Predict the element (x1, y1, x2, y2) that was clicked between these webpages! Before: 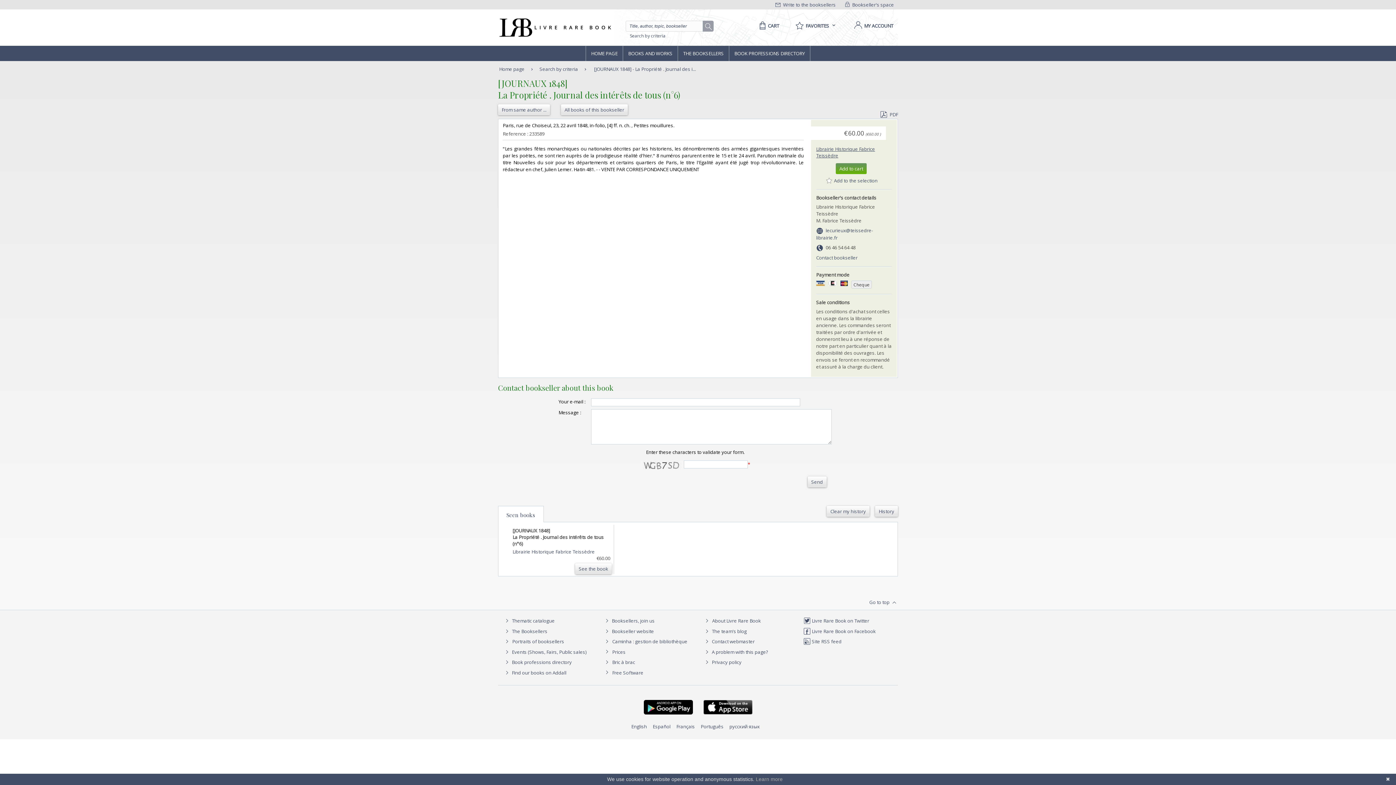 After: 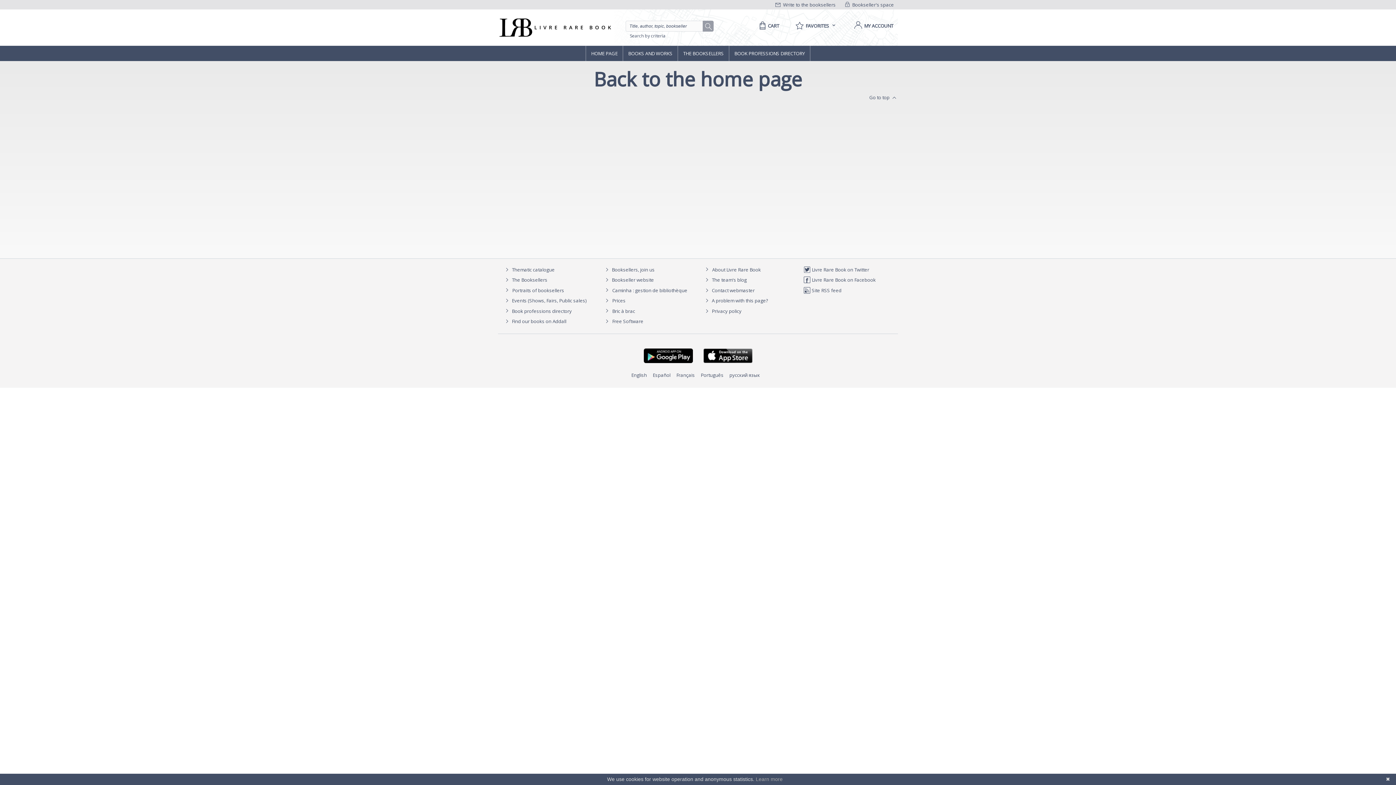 Action: label: English bbox: (631, 723, 647, 730)